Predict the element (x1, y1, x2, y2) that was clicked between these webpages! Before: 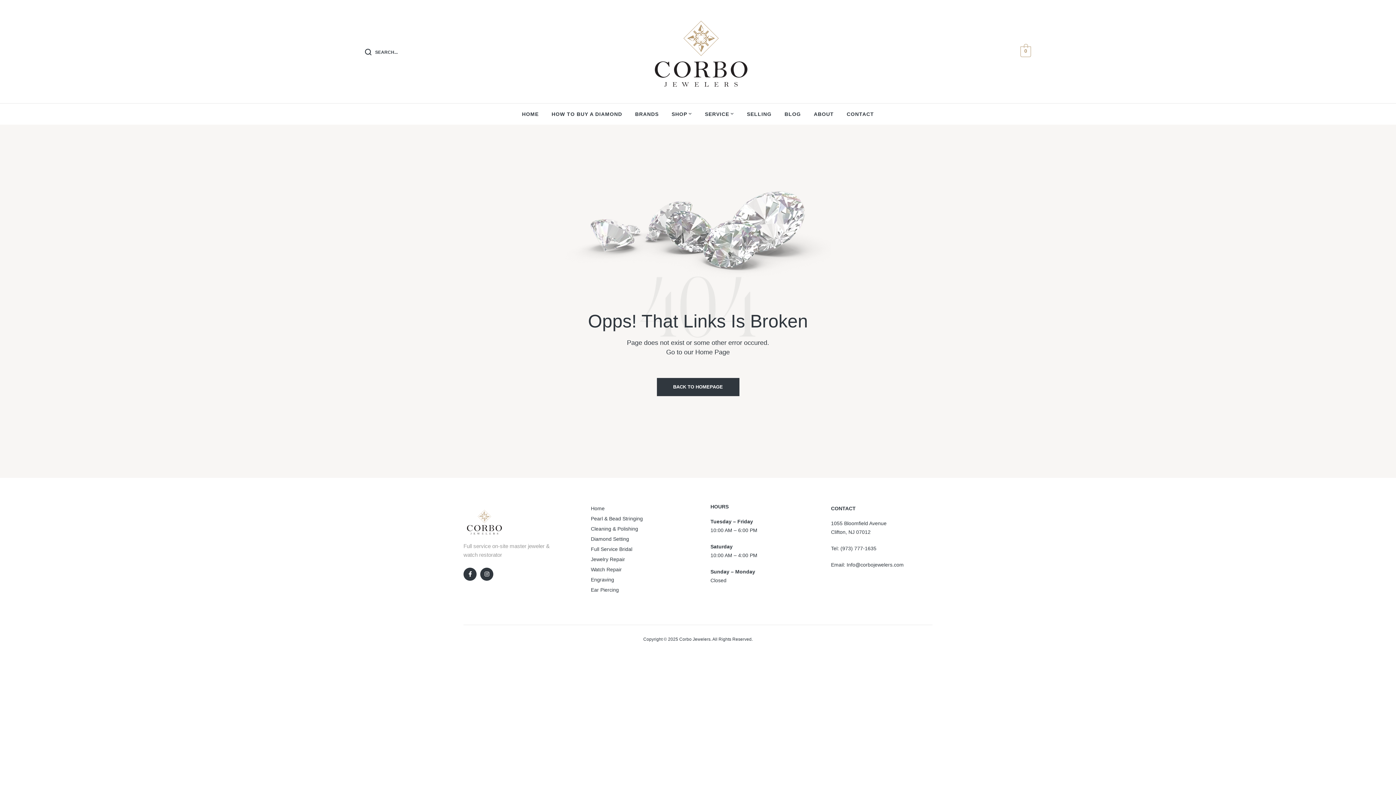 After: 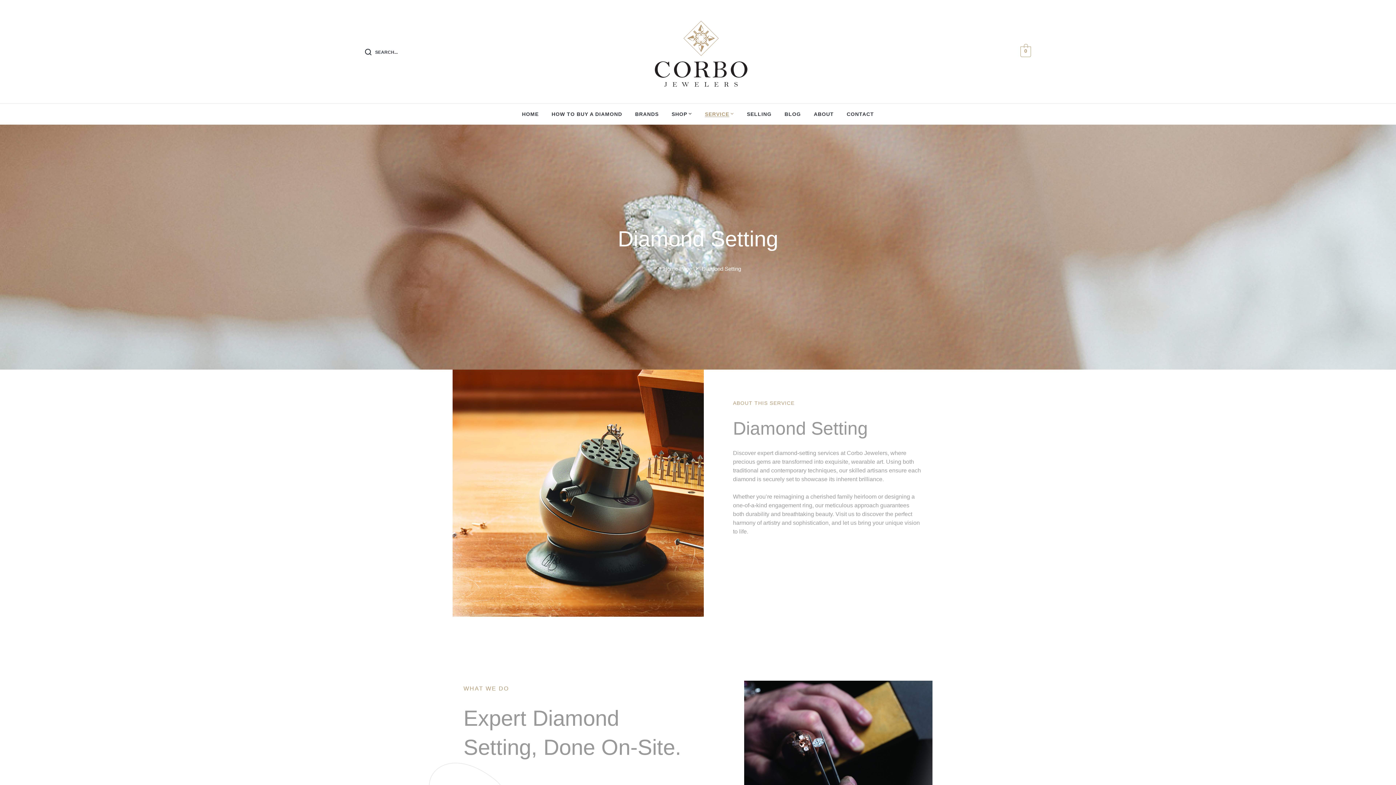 Action: label: Diamond Setting bbox: (591, 534, 629, 544)